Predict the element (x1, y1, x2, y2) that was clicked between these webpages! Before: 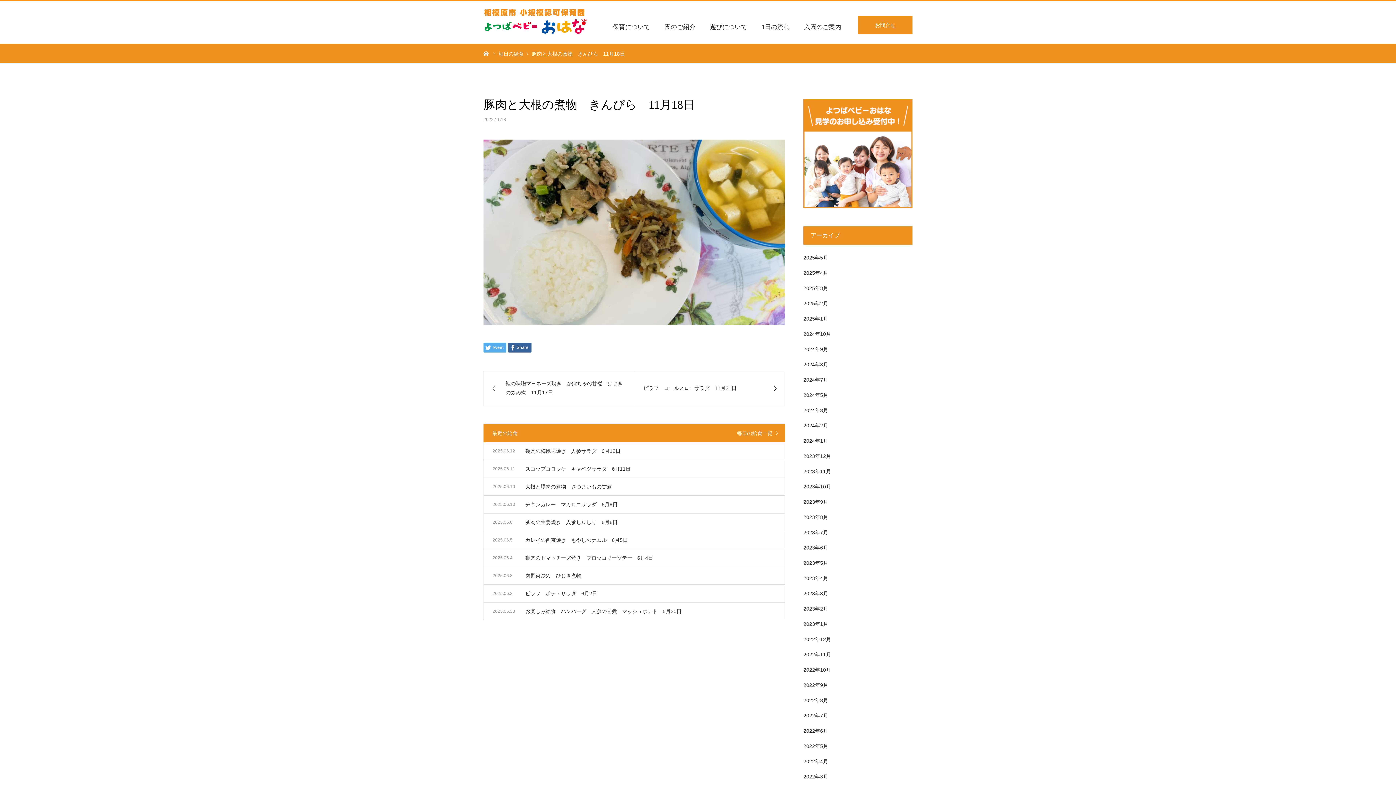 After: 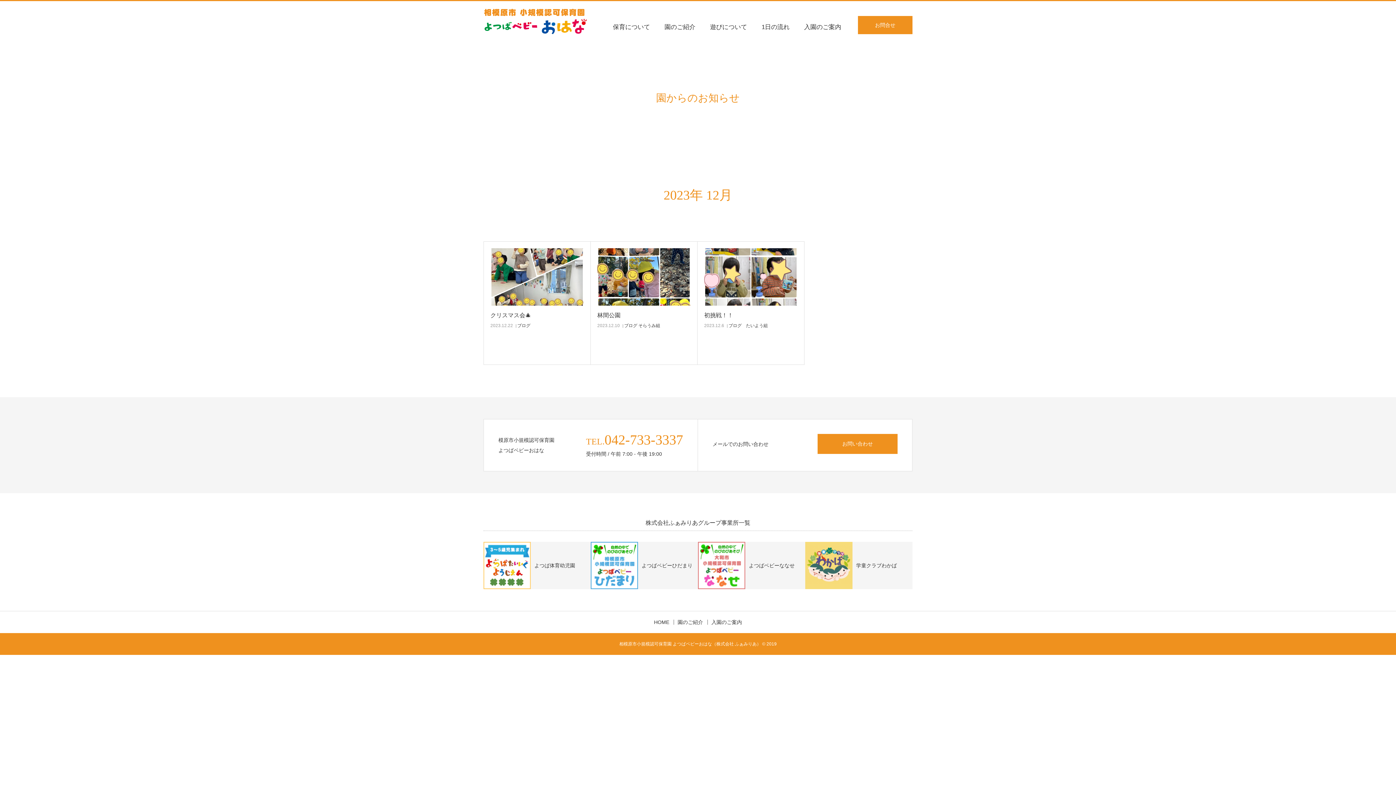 Action: bbox: (803, 453, 831, 459) label: 2023年12月